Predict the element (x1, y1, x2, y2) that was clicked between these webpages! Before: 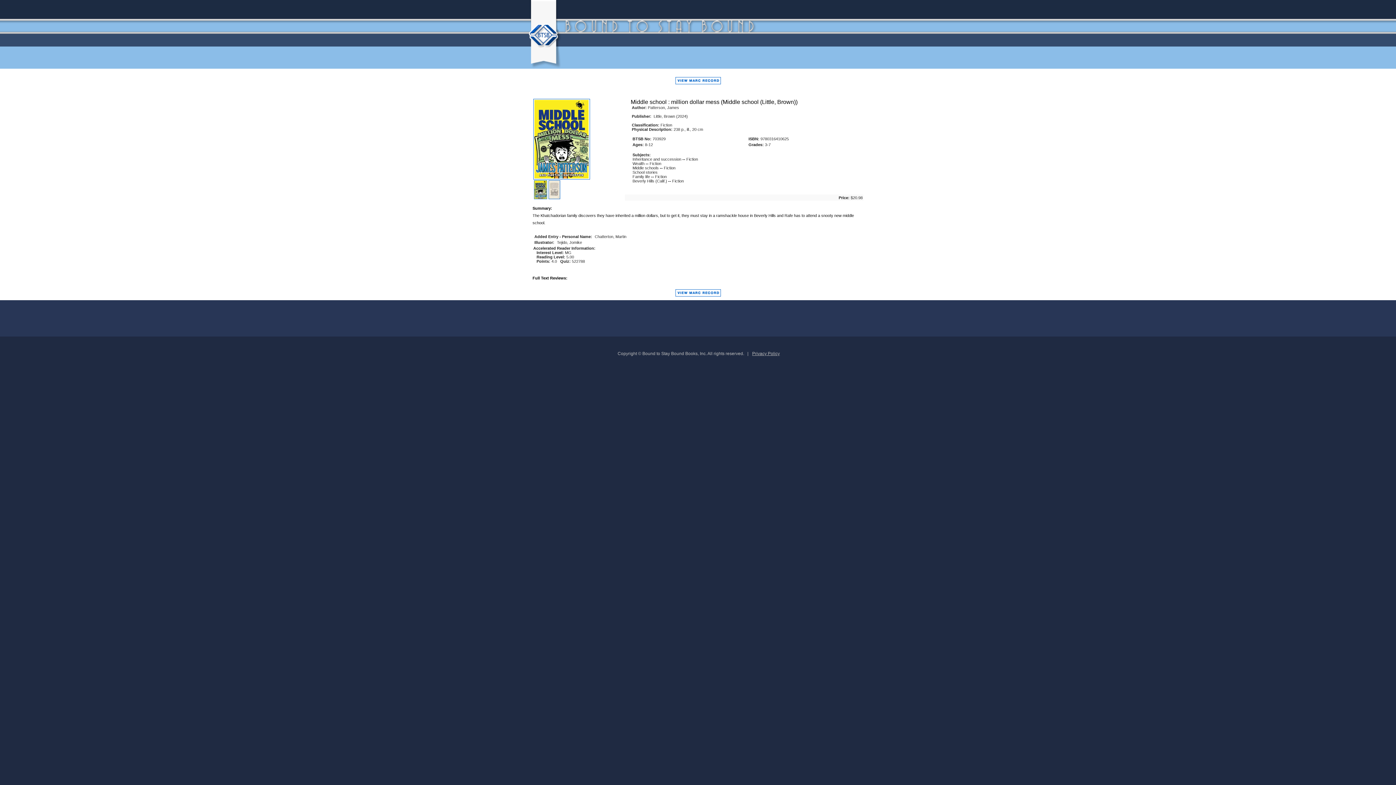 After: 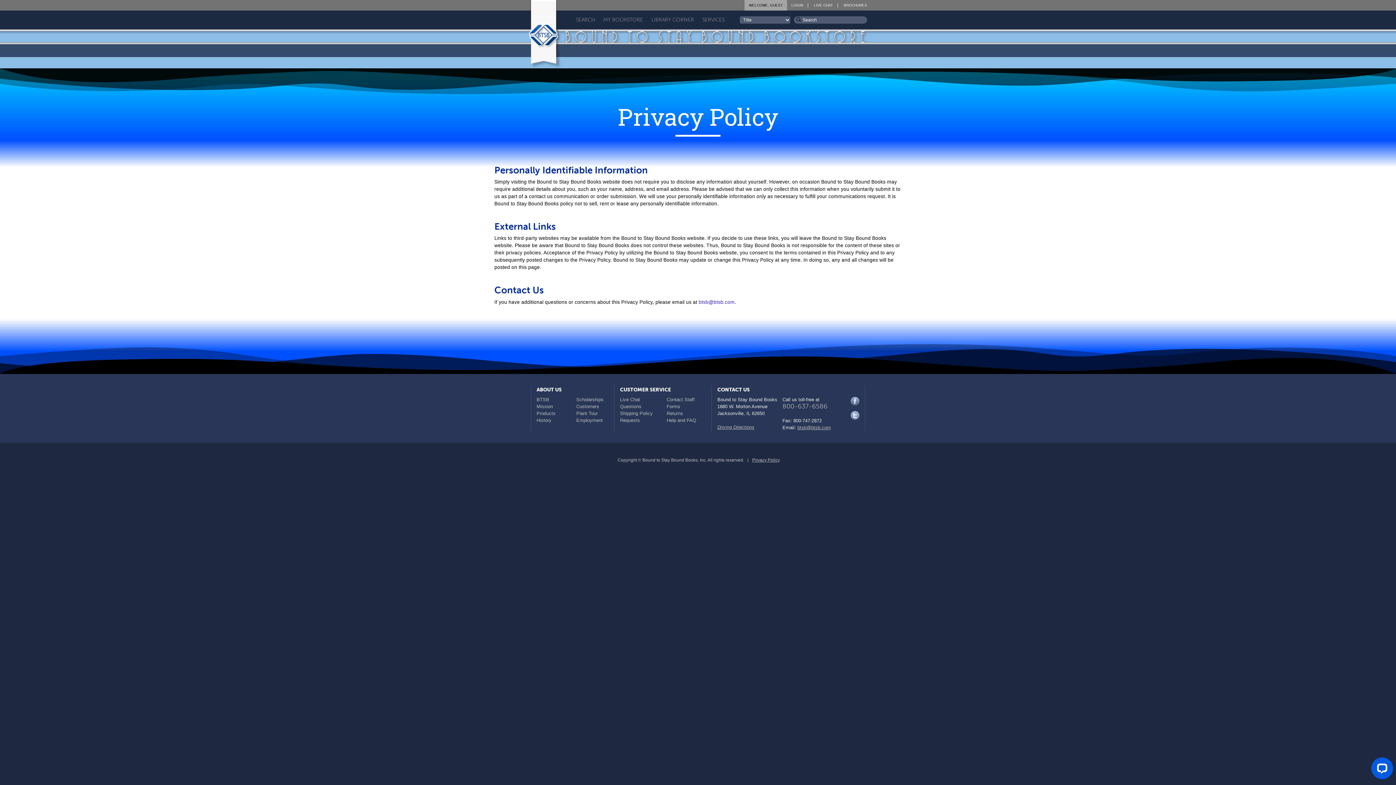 Action: bbox: (752, 351, 780, 356) label: Privacy Policy